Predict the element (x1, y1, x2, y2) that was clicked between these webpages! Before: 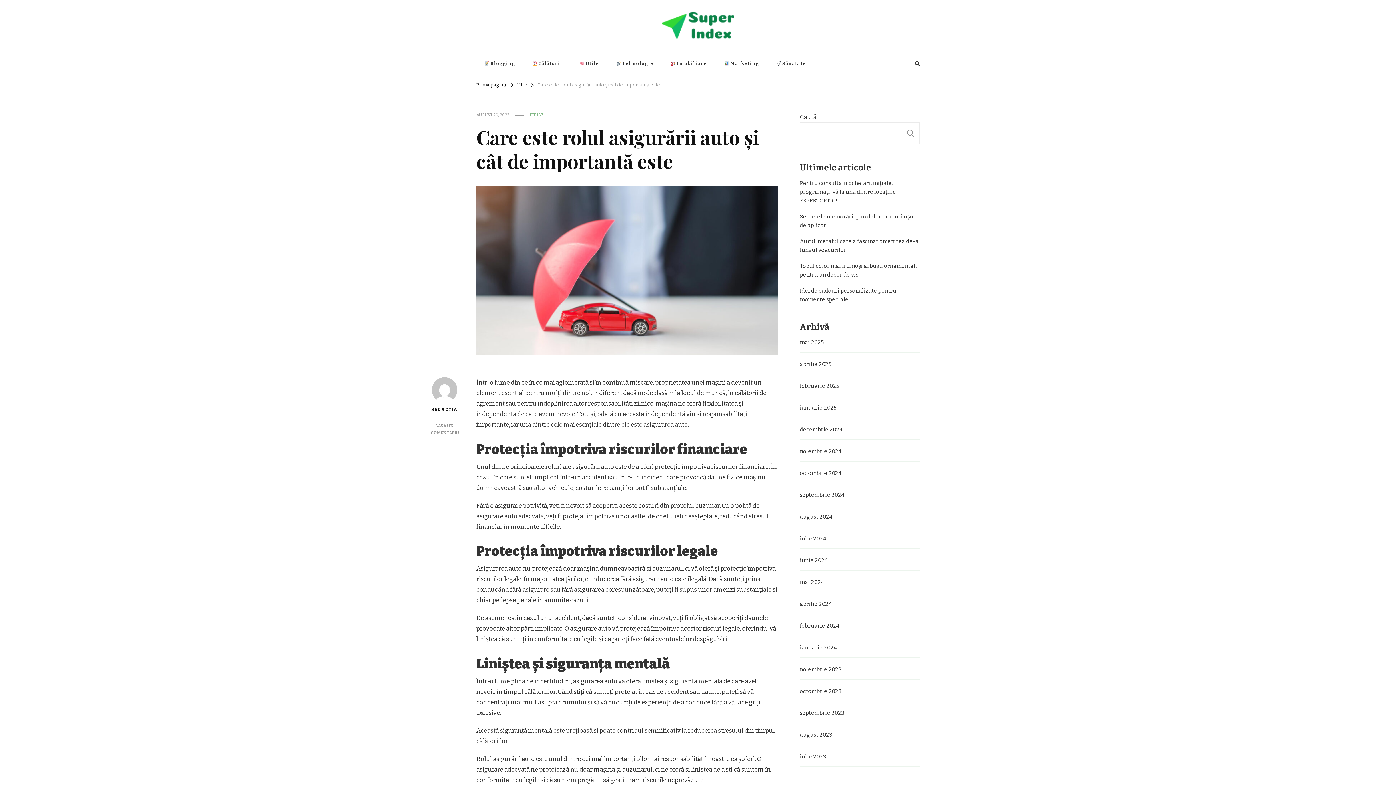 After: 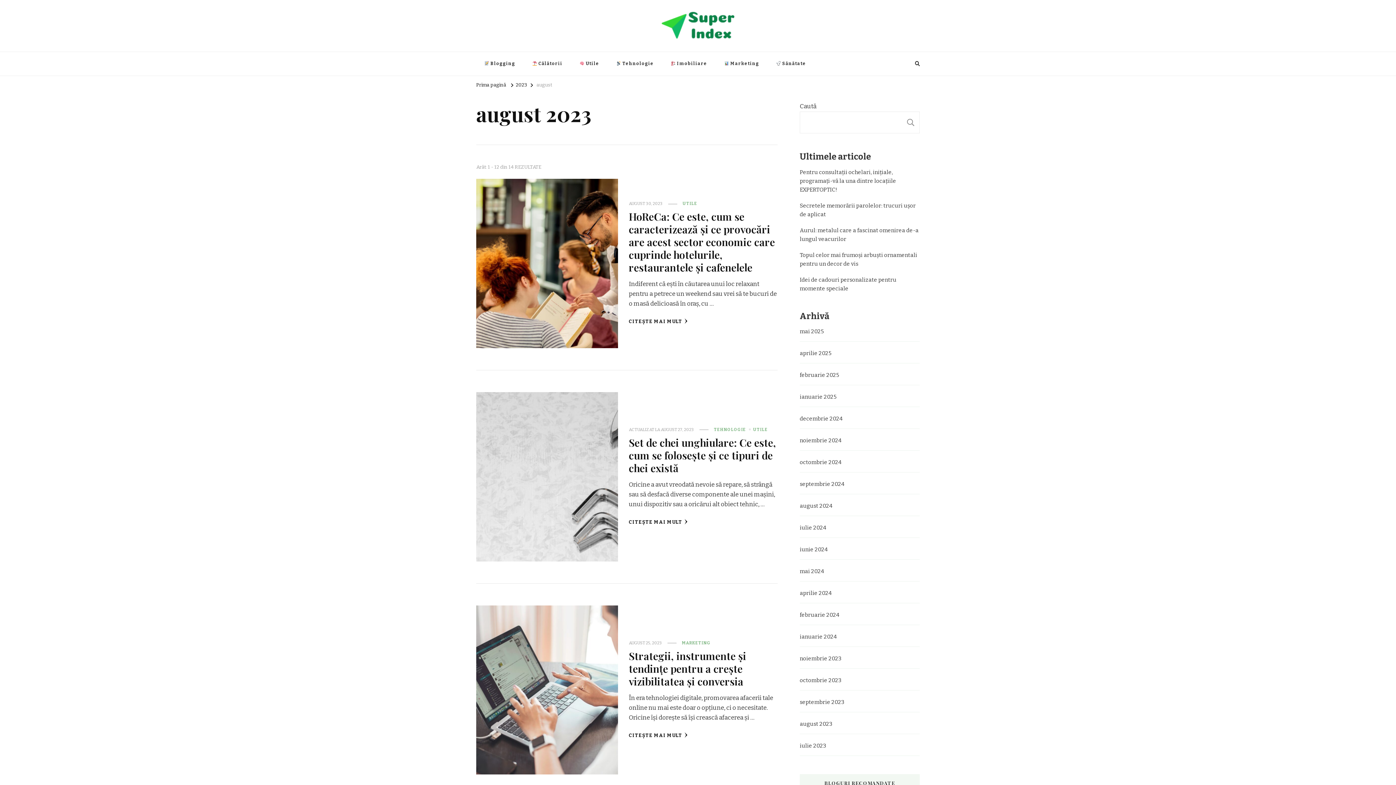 Action: label: august 2023 bbox: (800, 730, 832, 739)